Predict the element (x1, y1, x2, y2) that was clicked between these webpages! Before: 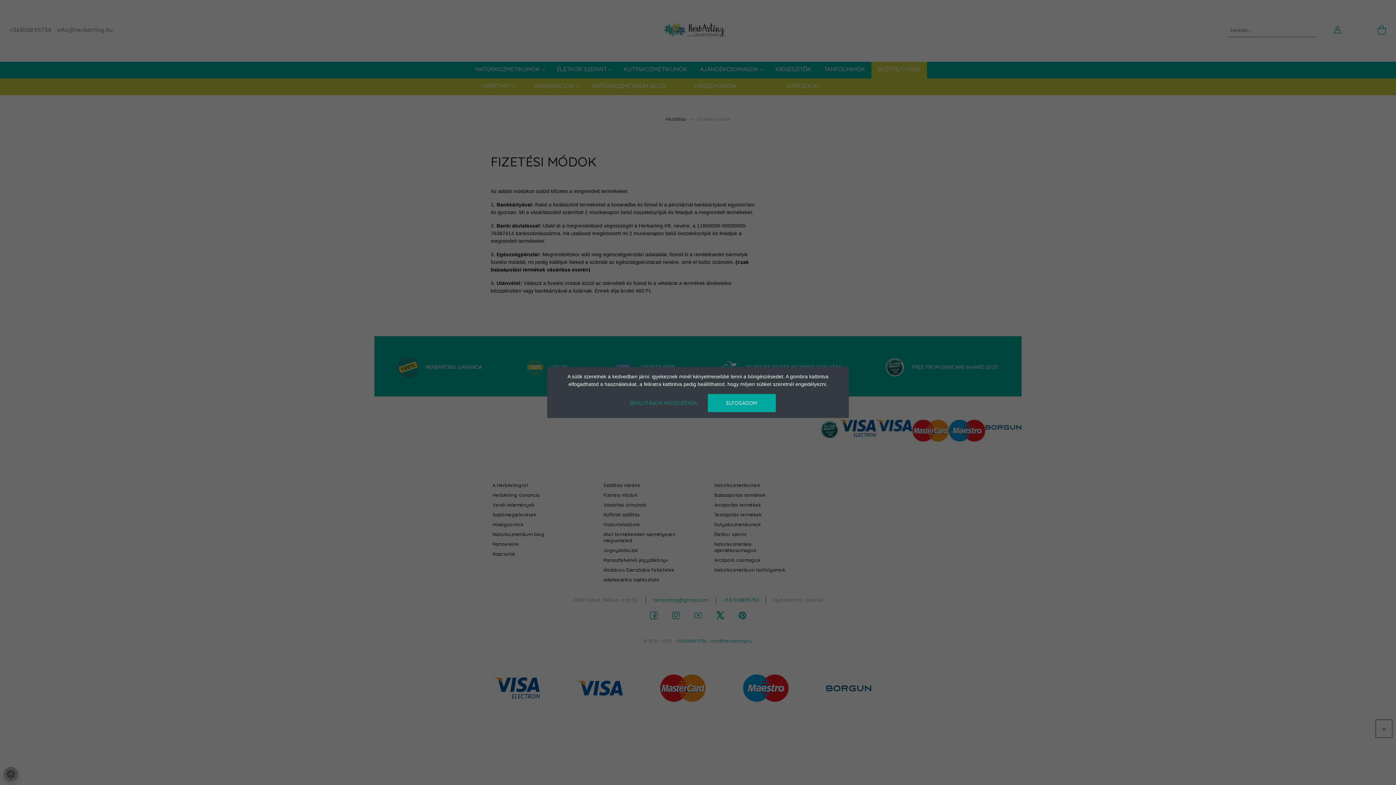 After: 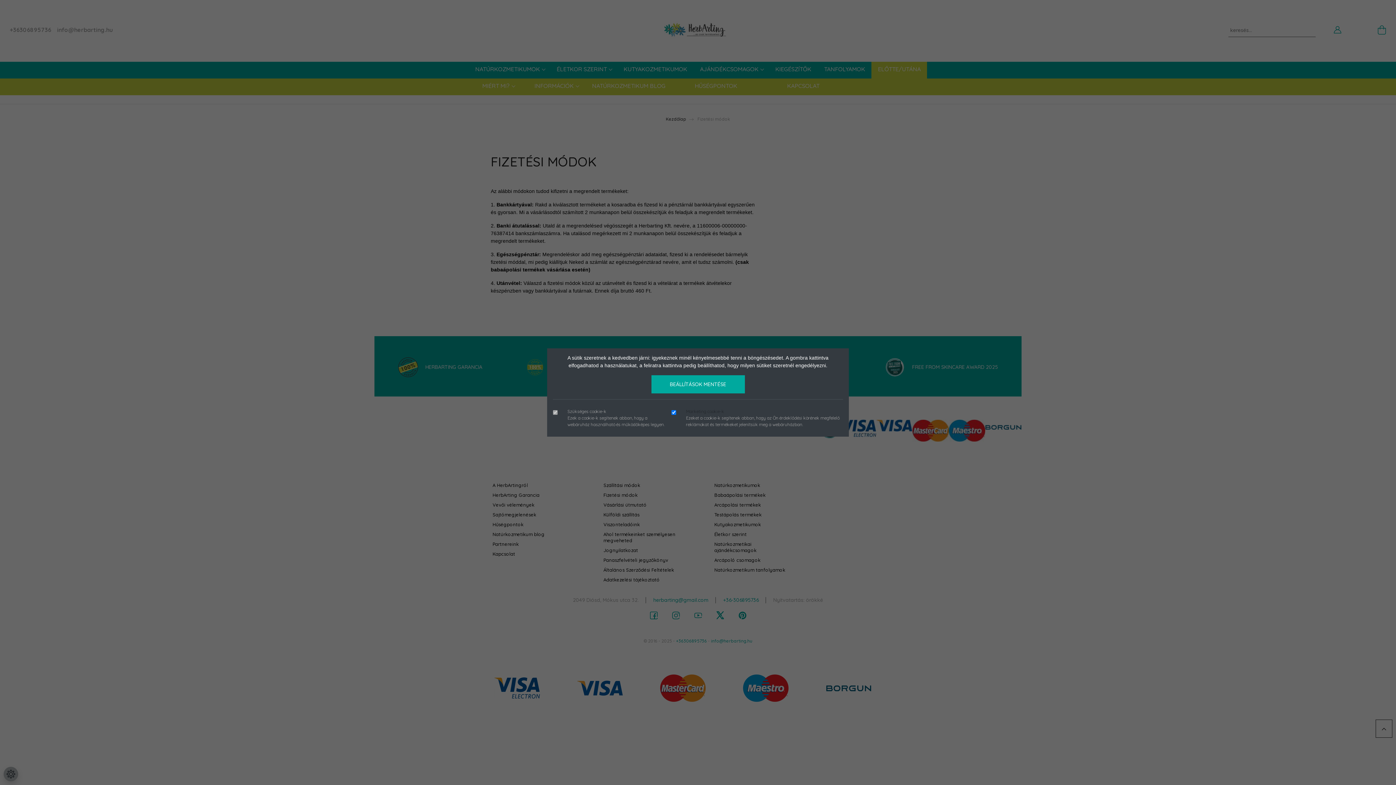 Action: label: BEÁLLÍTÁSOK MÓDOSÍTÁSA bbox: (620, 394, 706, 412)